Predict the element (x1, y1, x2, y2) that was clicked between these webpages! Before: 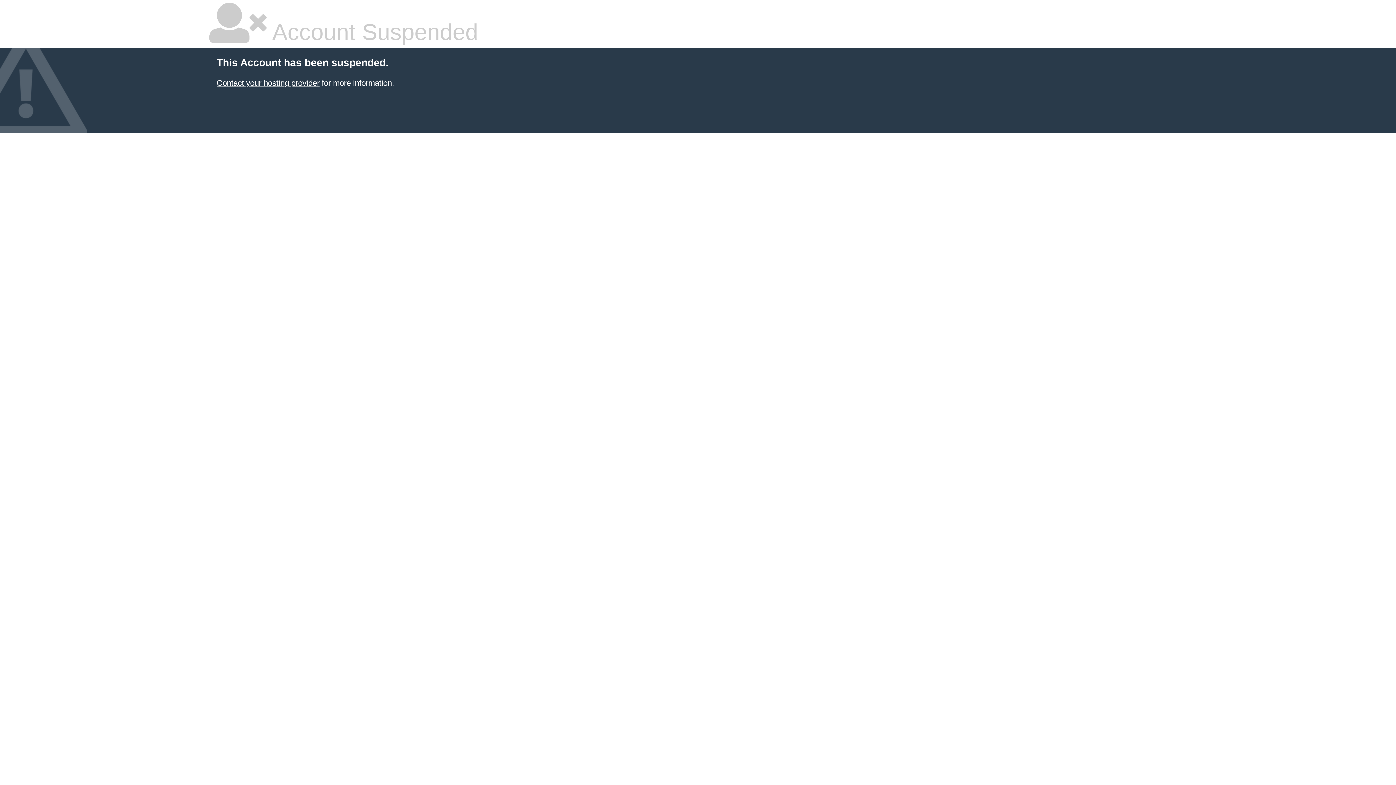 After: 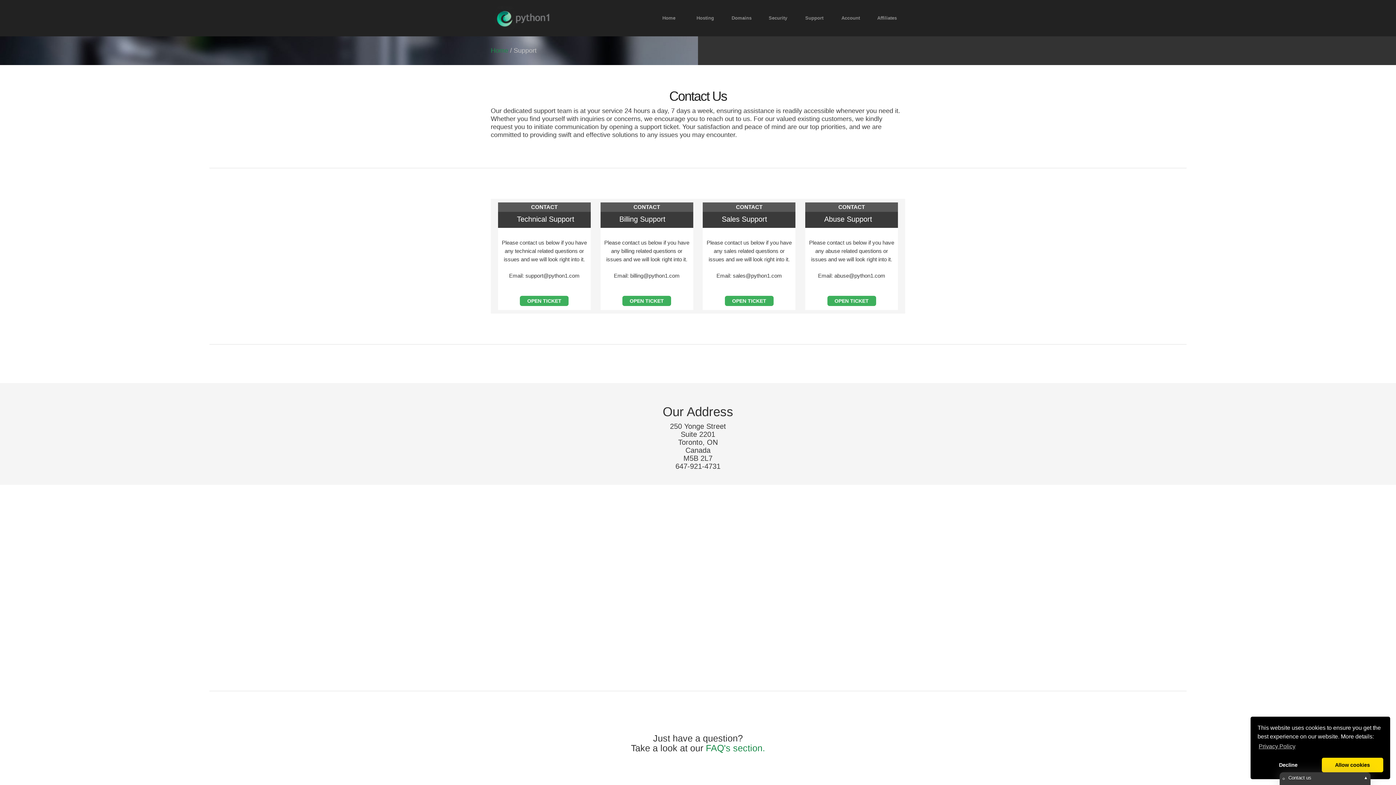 Action: label: Contact your hosting provider bbox: (216, 78, 319, 87)